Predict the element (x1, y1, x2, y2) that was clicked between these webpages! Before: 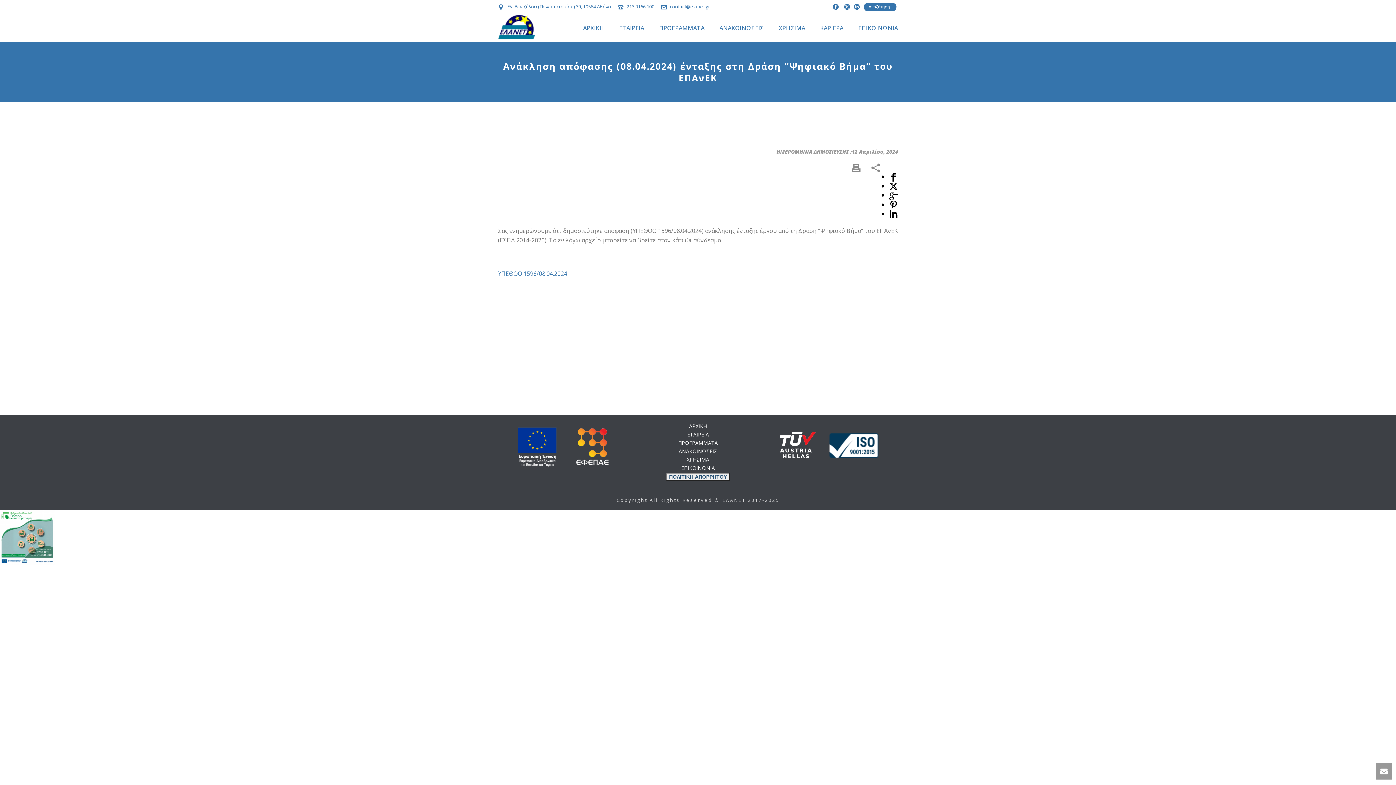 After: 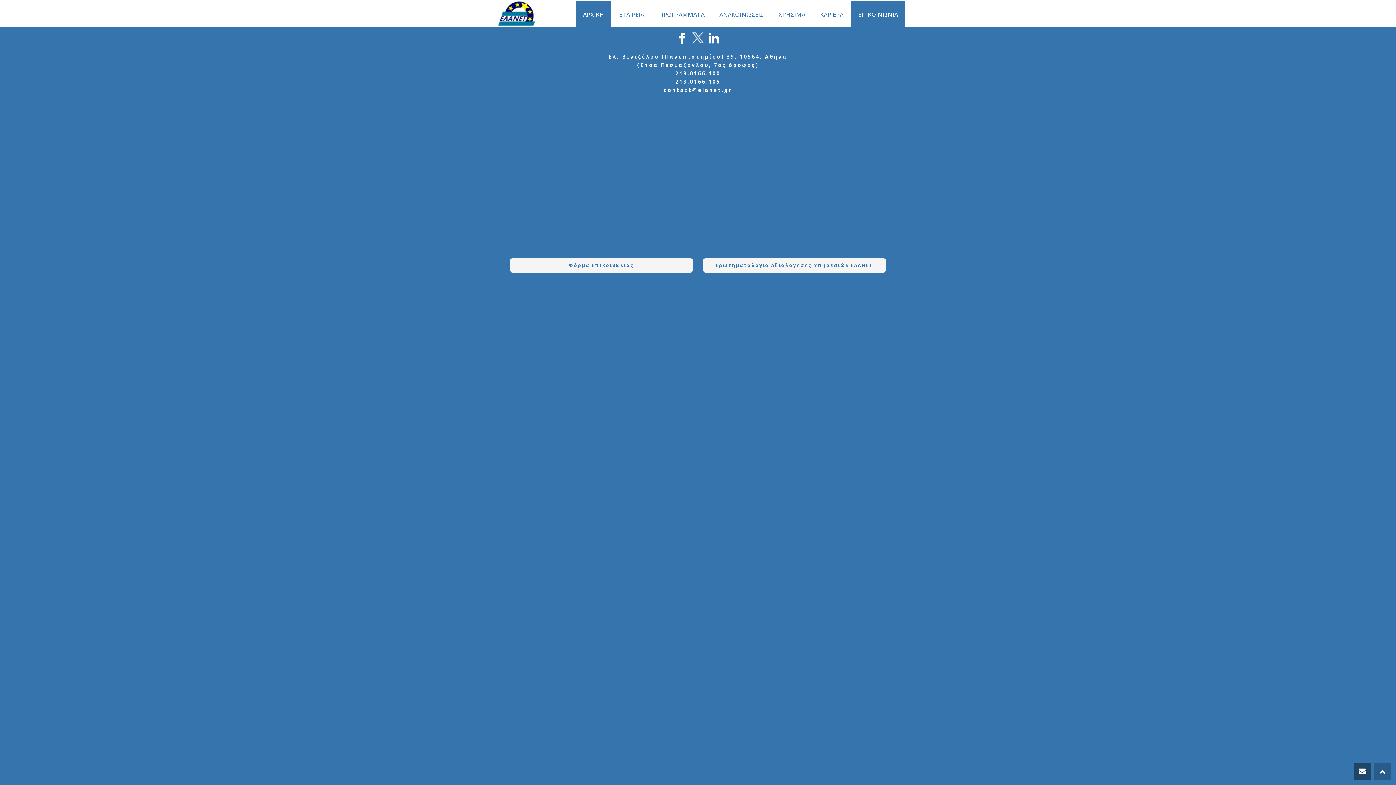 Action: bbox: (851, 12, 905, 41) label: ΕΠΙΚΟΙΝΩΝΙΑ